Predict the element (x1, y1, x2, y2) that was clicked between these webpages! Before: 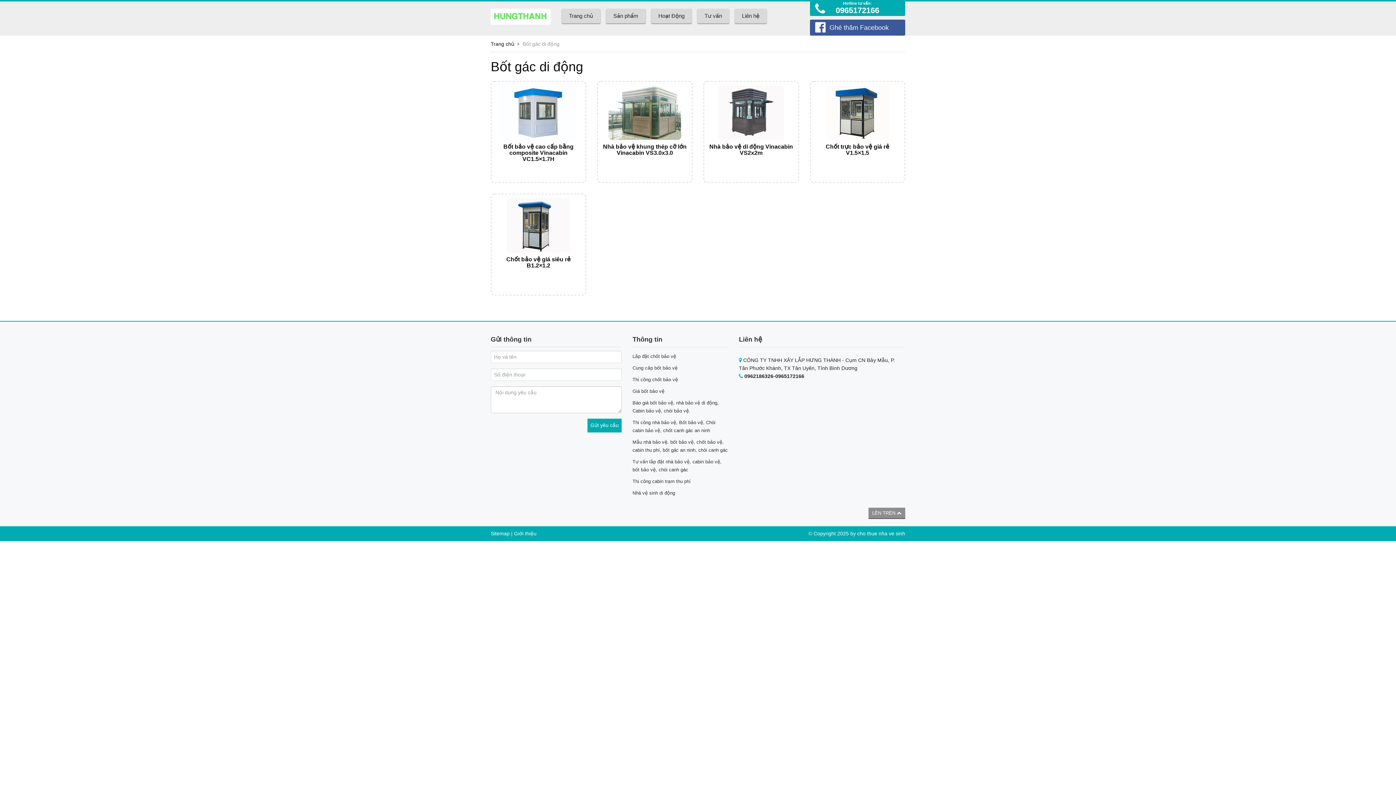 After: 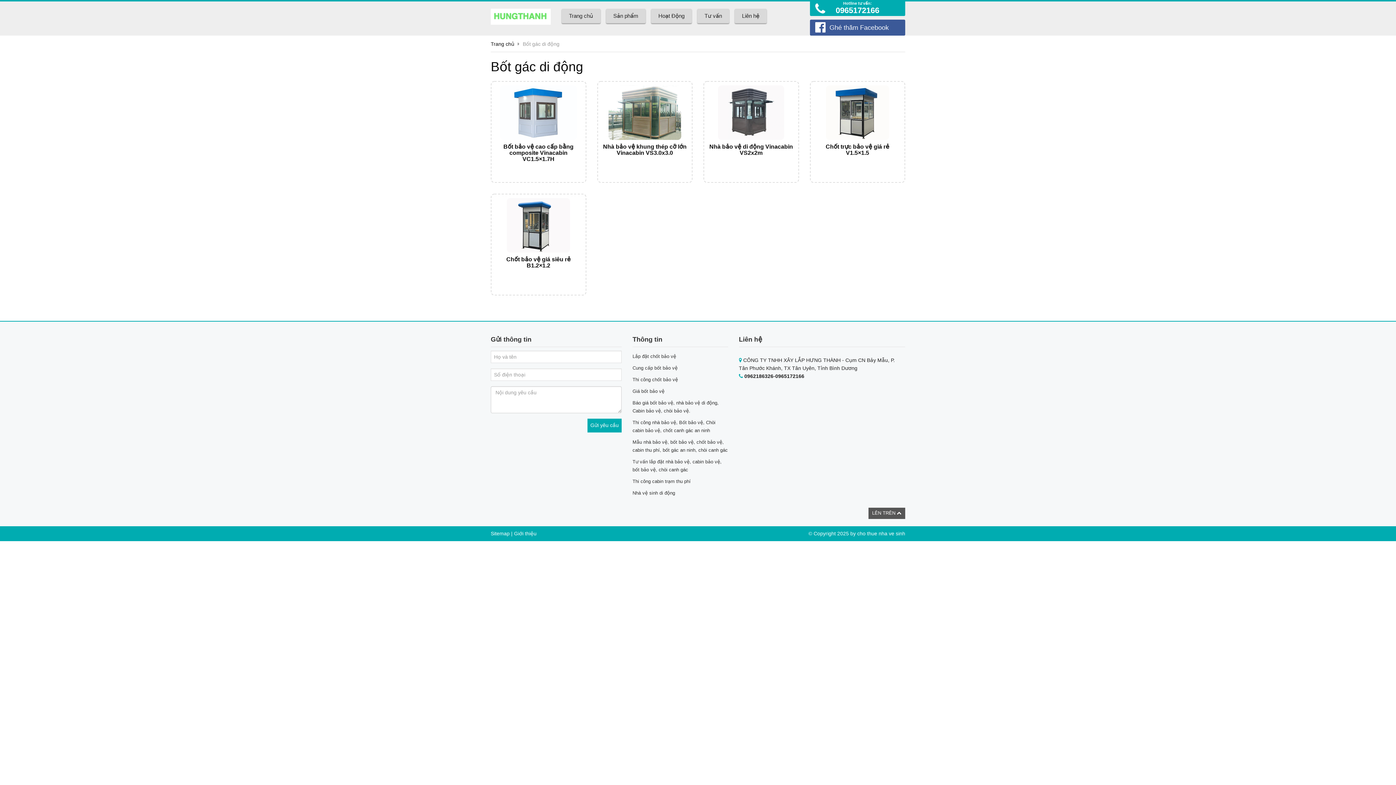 Action: bbox: (868, 508, 905, 519) label: LÊN TRÊN 